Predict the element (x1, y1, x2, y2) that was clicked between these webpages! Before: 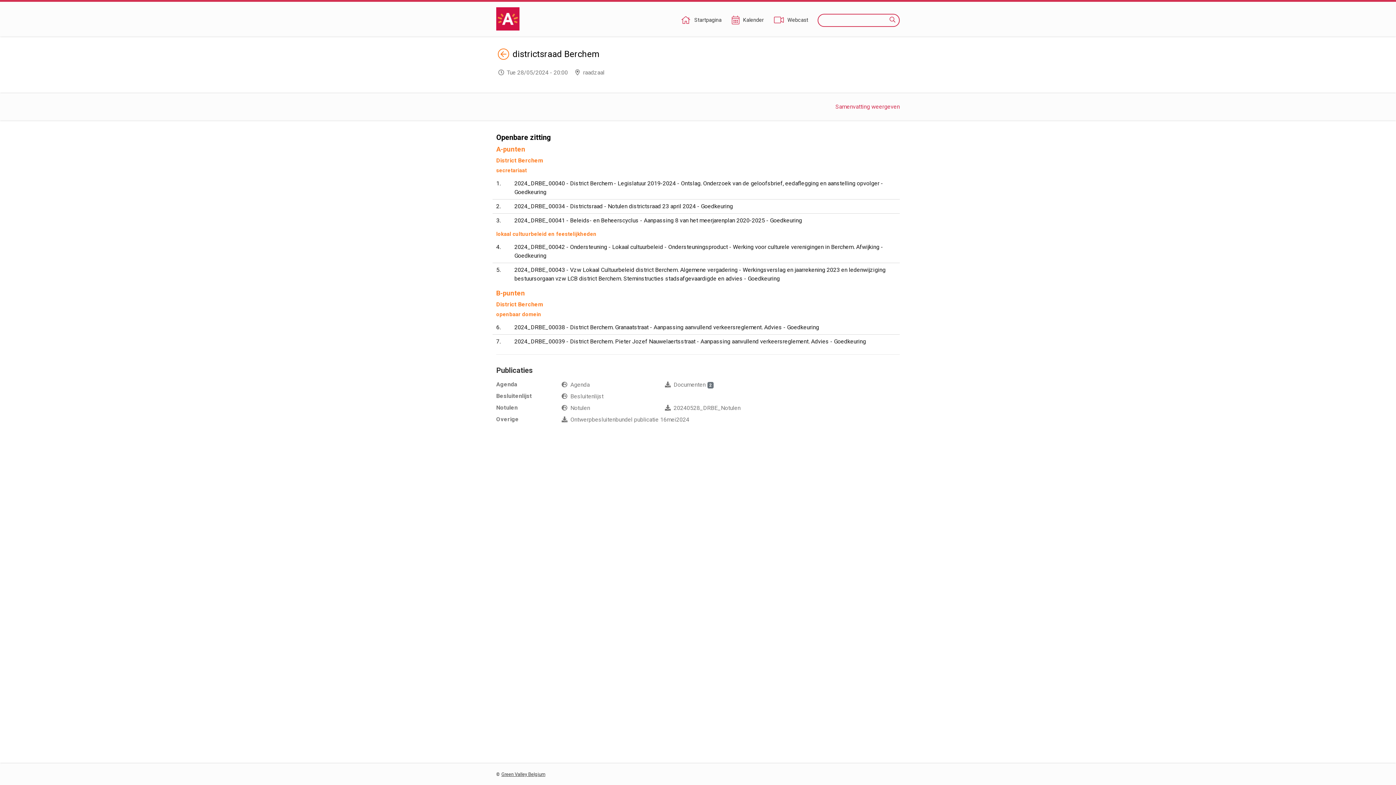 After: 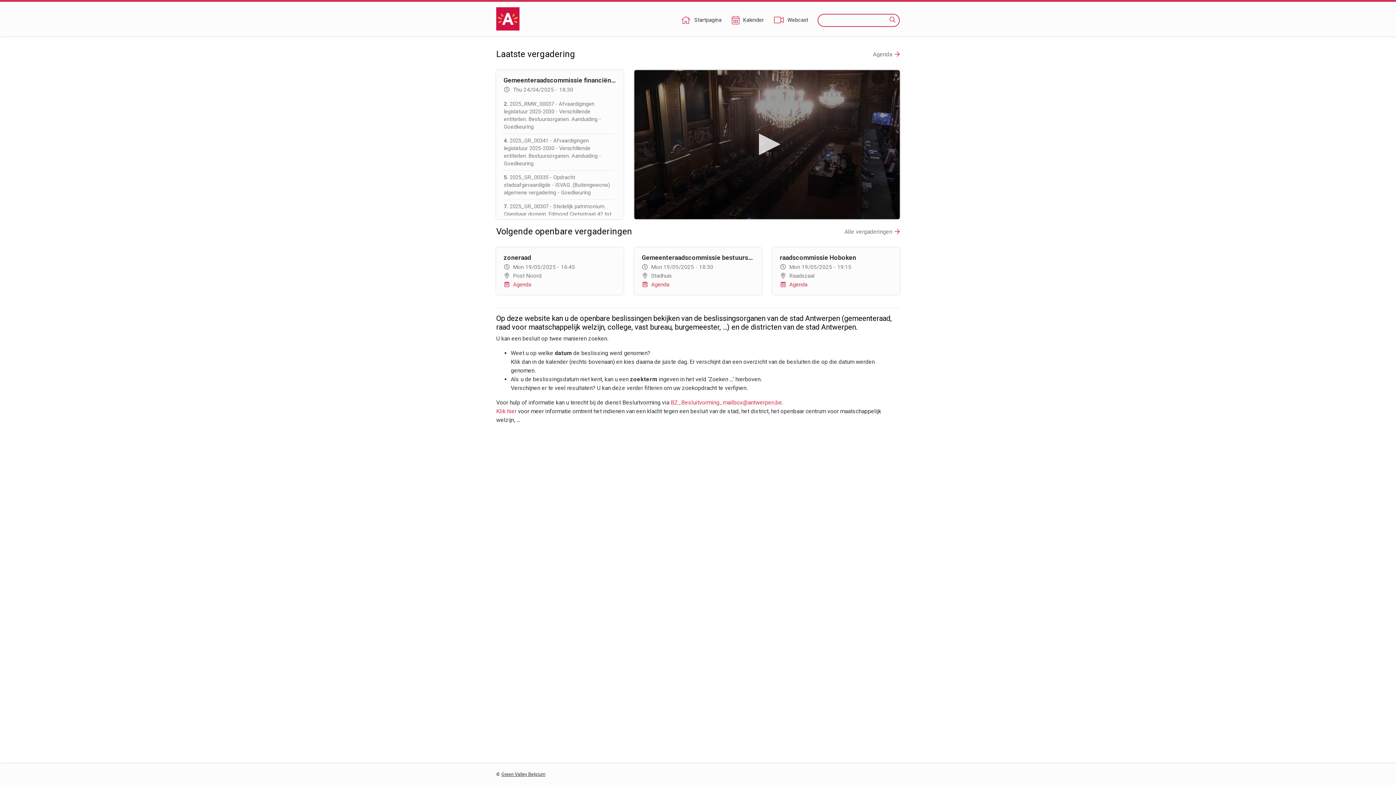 Action: bbox: (680, 16, 722, 24) label: Startpagina